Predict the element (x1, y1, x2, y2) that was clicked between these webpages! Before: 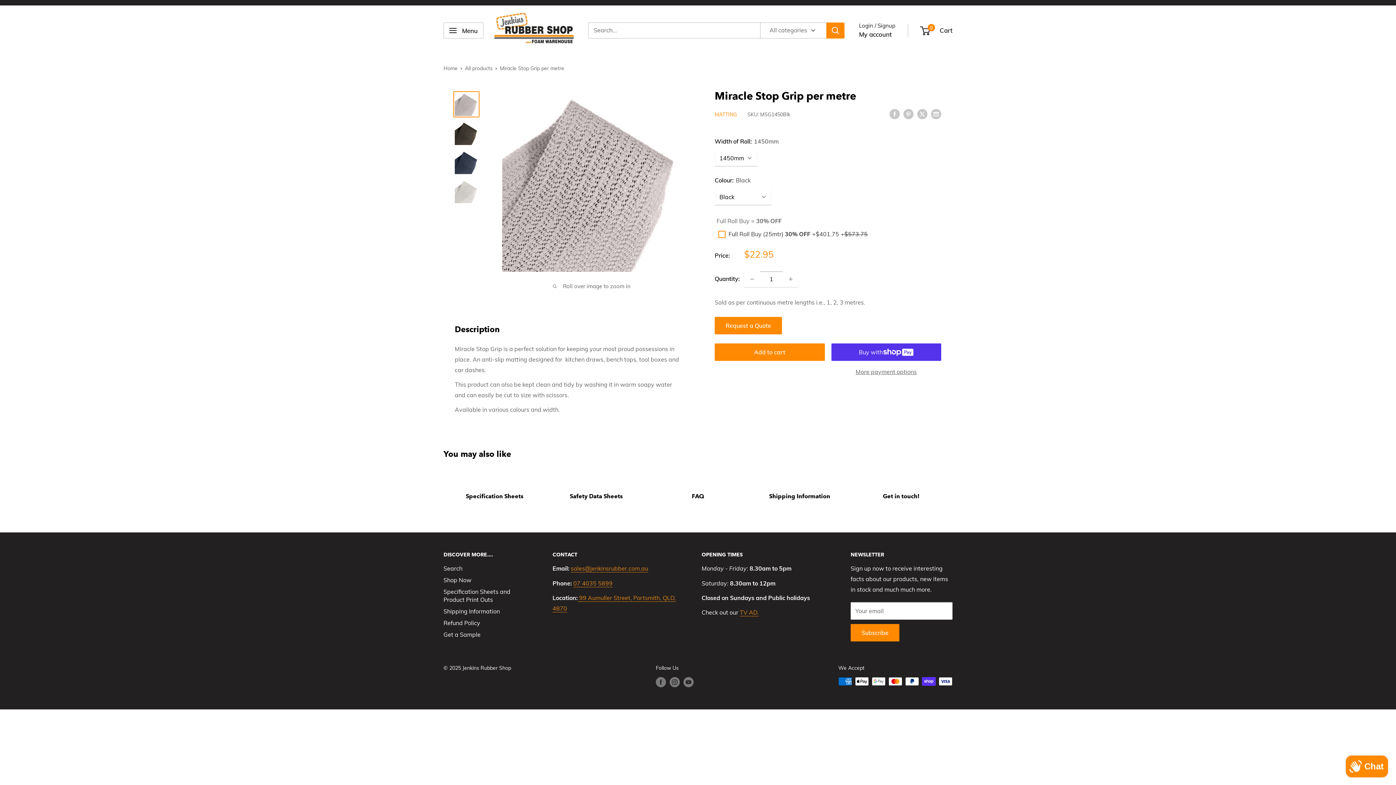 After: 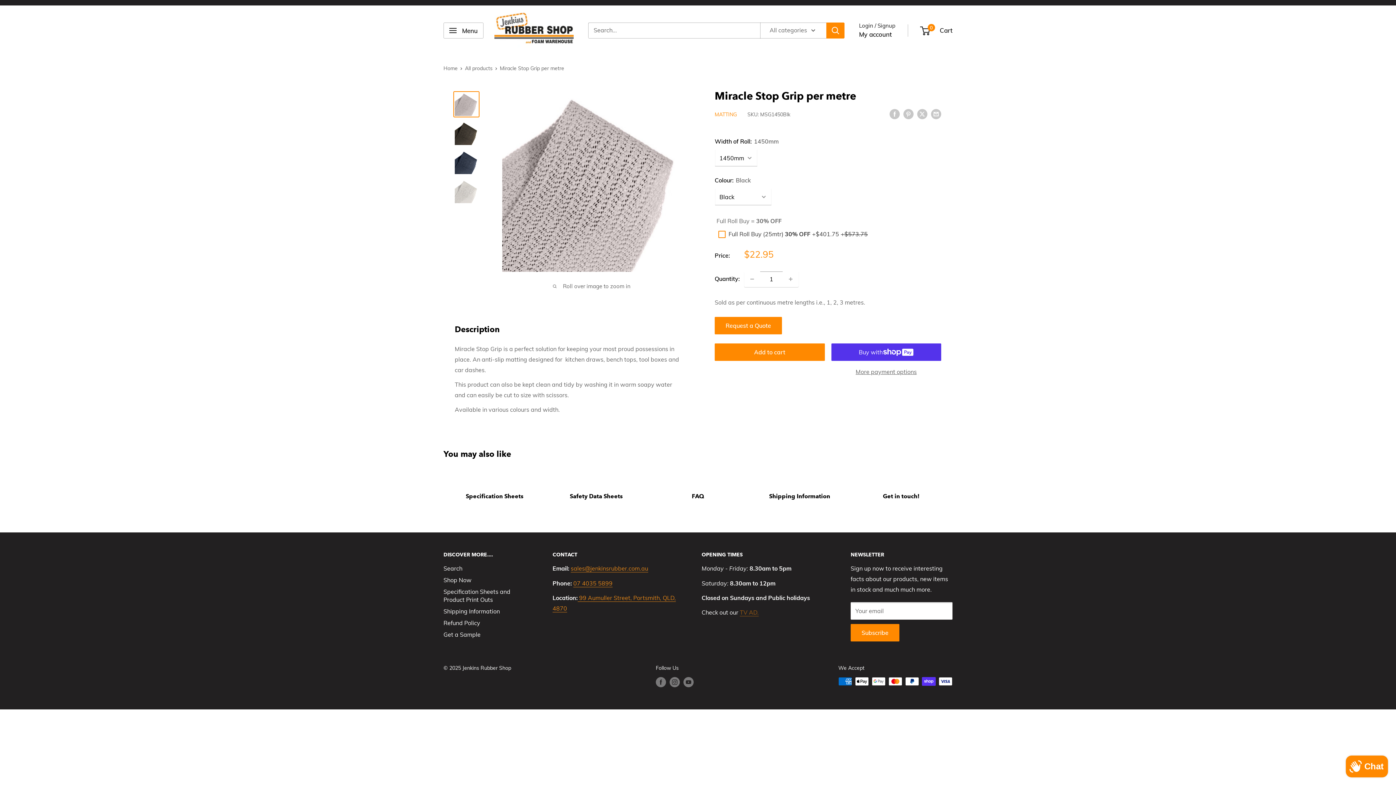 Action: label: TV AD. bbox: (740, 609, 758, 616)